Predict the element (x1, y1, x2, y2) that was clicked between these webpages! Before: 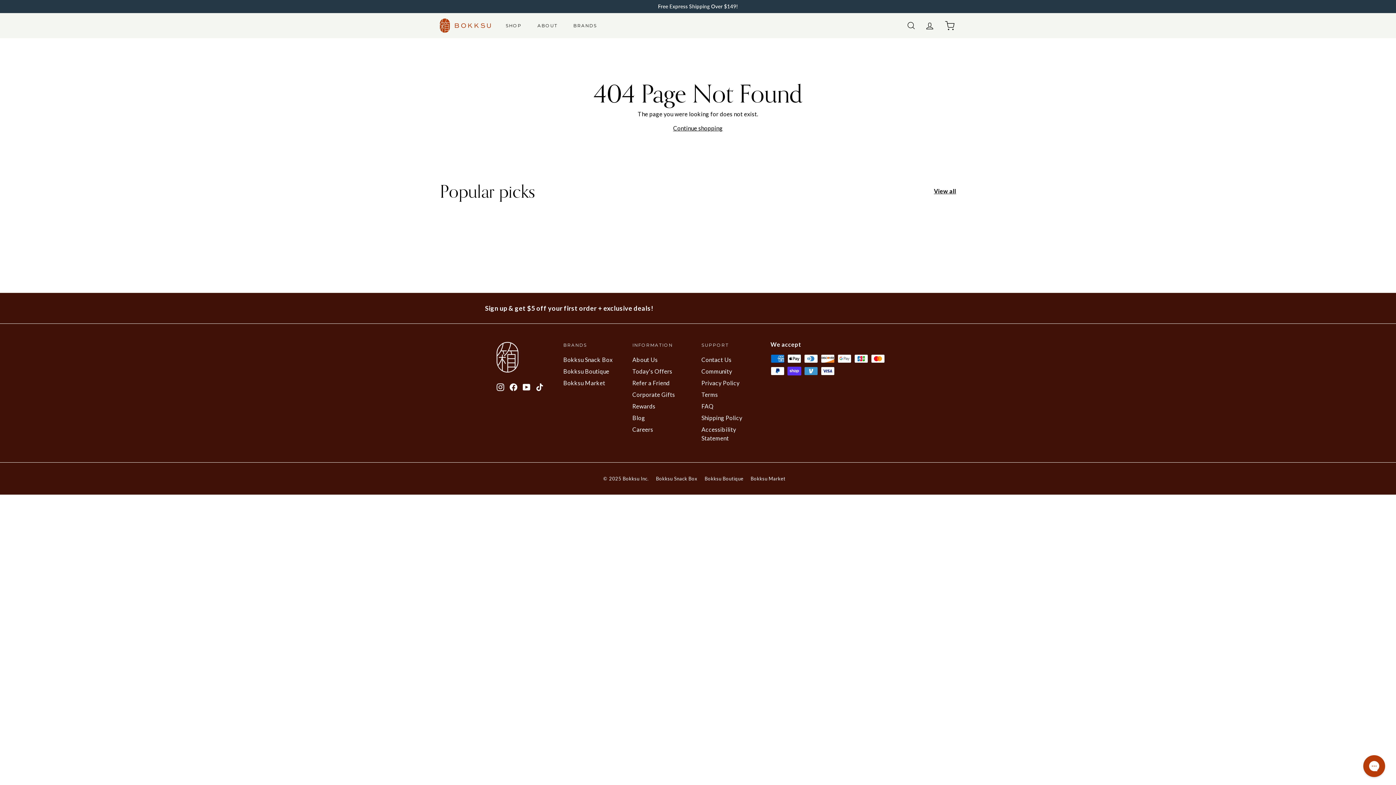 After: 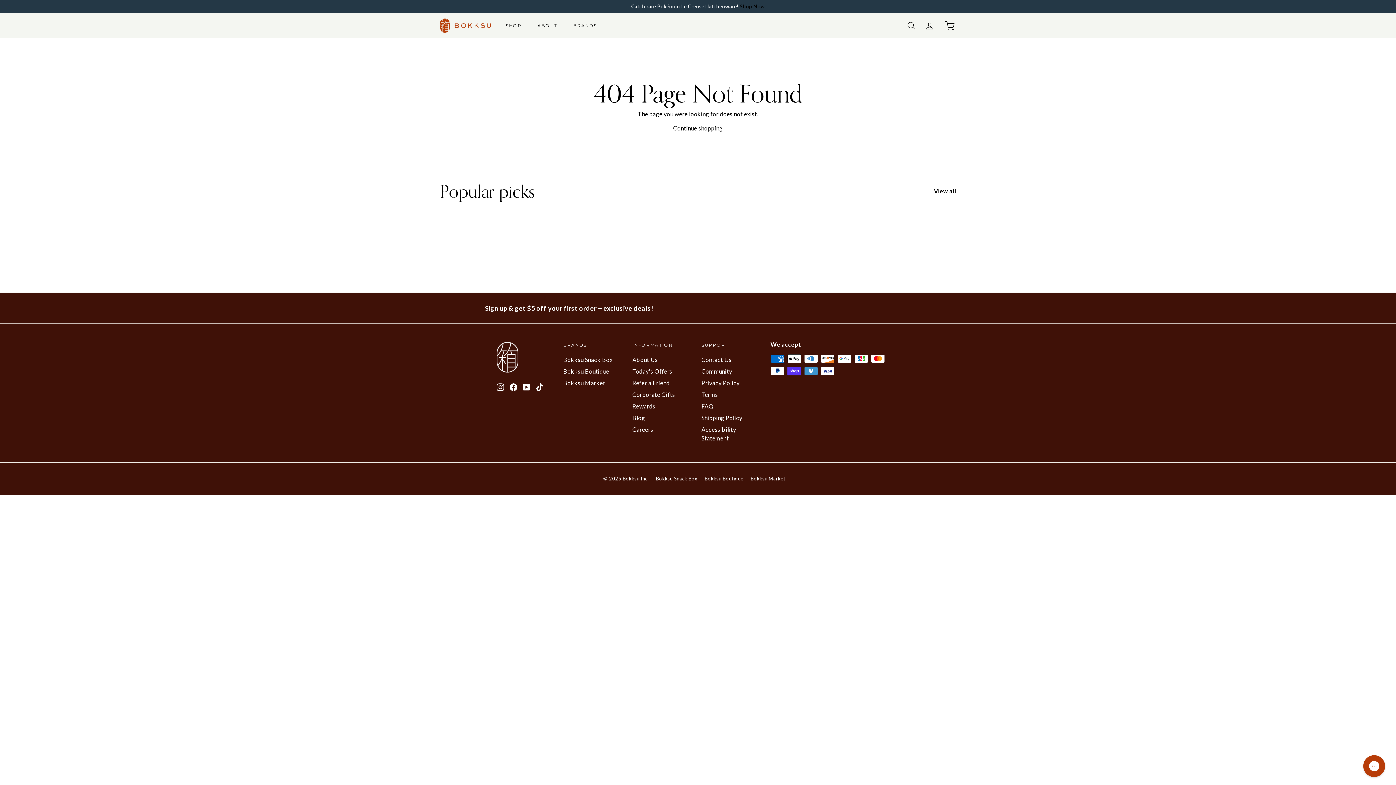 Action: bbox: (522, 382, 530, 391) label: YouTube